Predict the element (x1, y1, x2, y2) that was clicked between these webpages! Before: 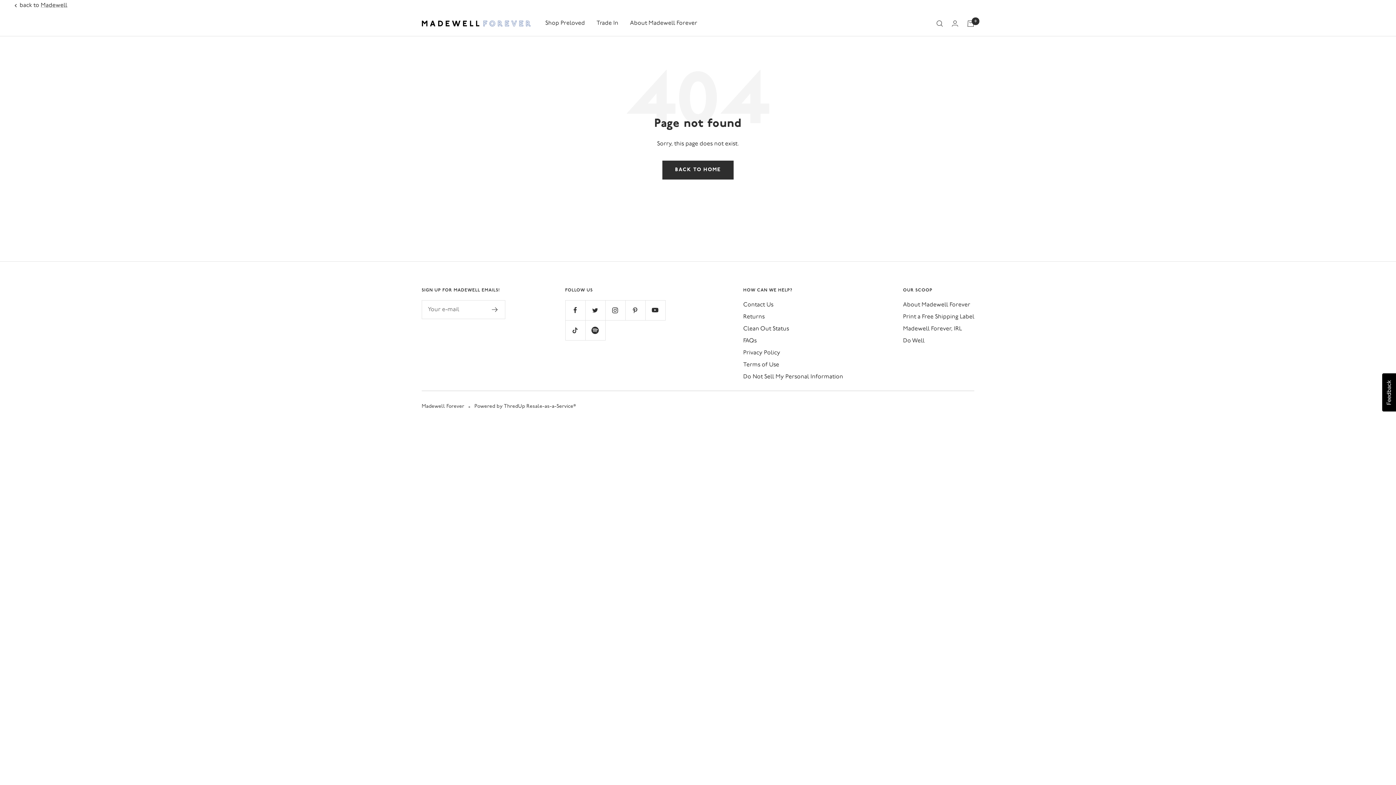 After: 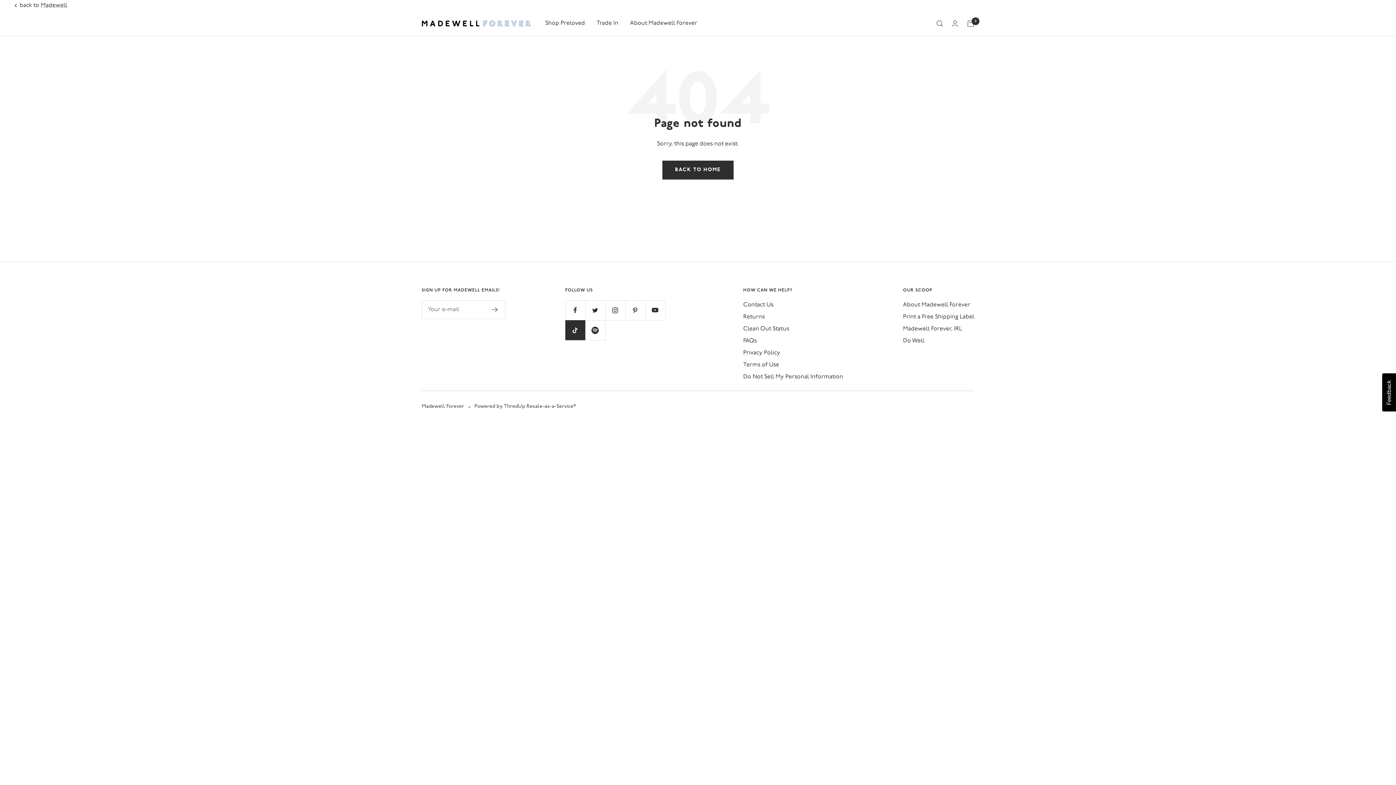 Action: bbox: (565, 320, 585, 340) label: Follow us on TikTok